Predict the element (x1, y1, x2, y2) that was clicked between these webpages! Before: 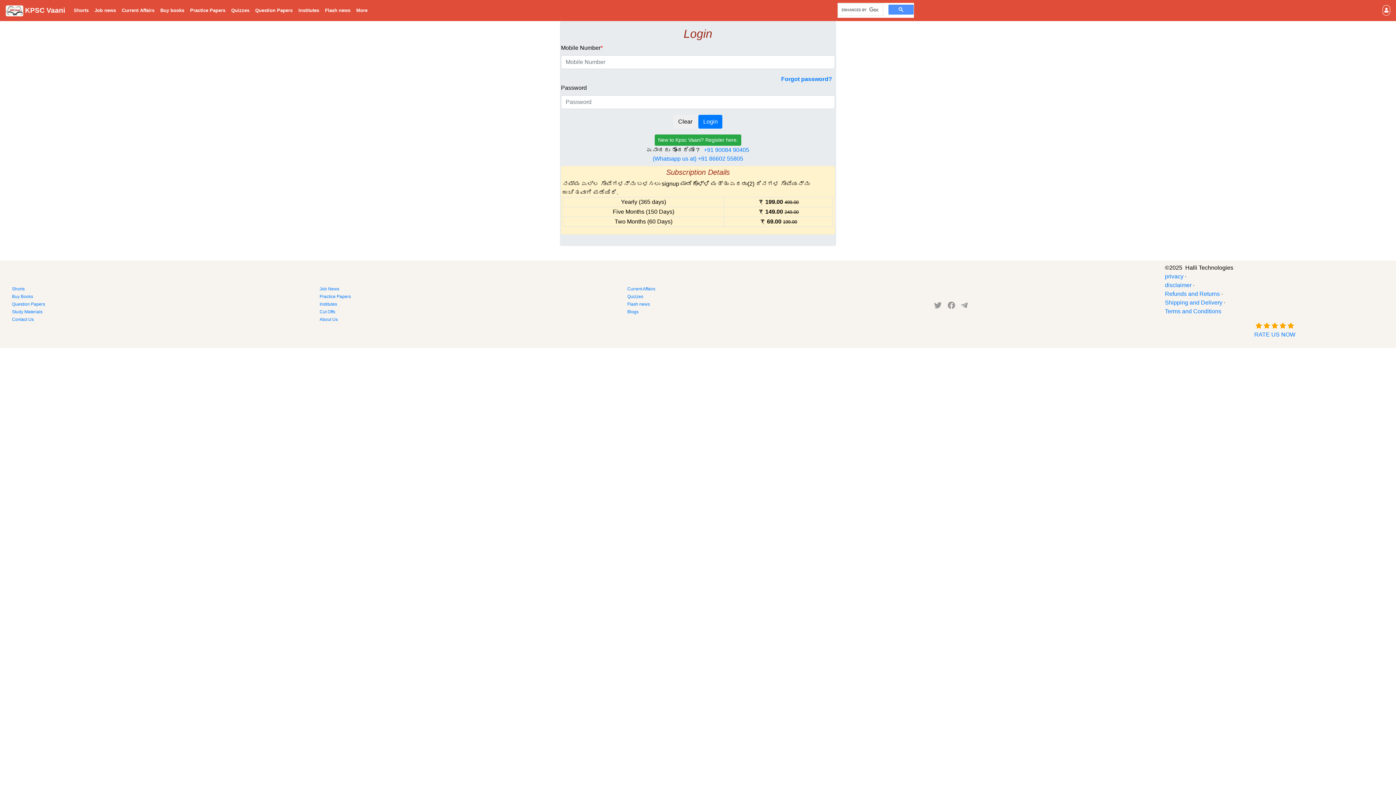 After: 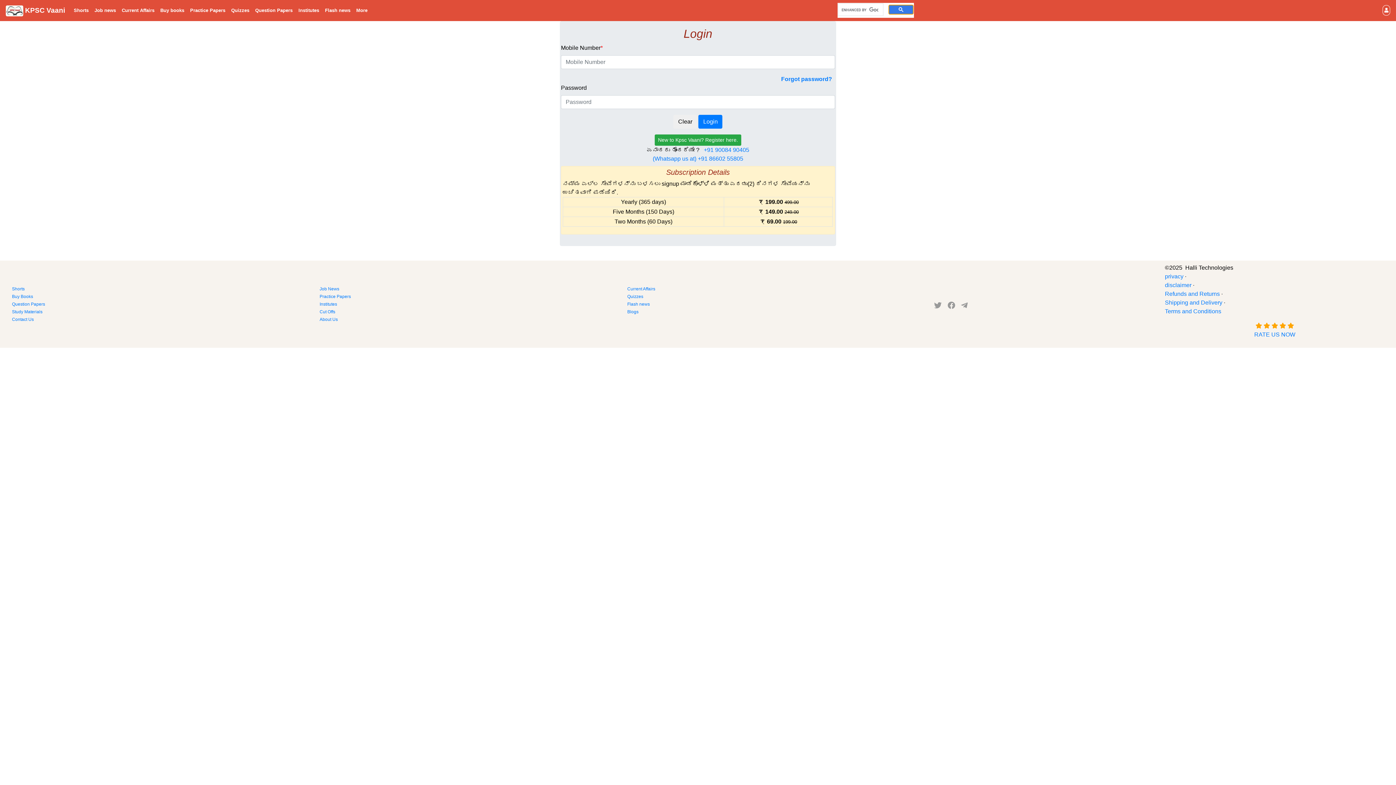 Action: bbox: (888, 4, 913, 14)